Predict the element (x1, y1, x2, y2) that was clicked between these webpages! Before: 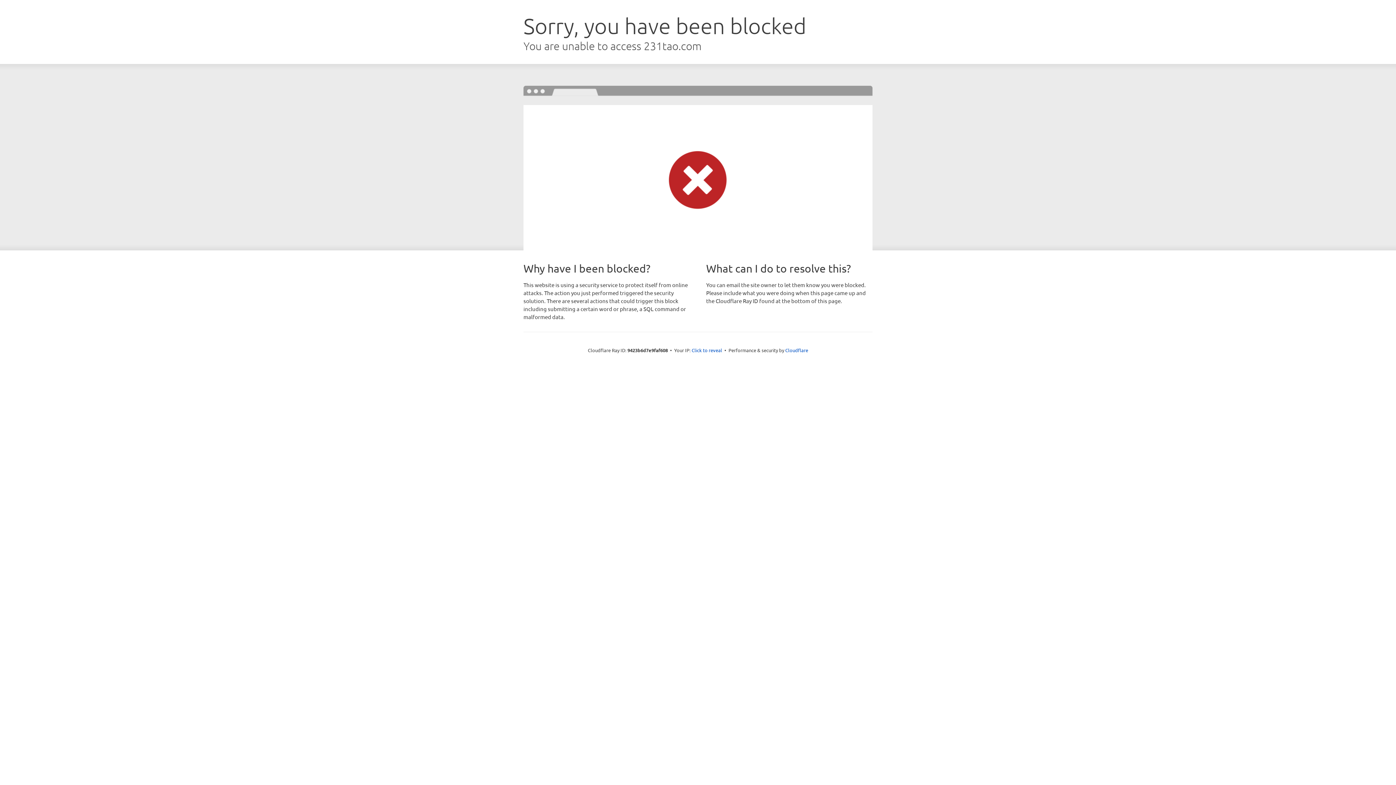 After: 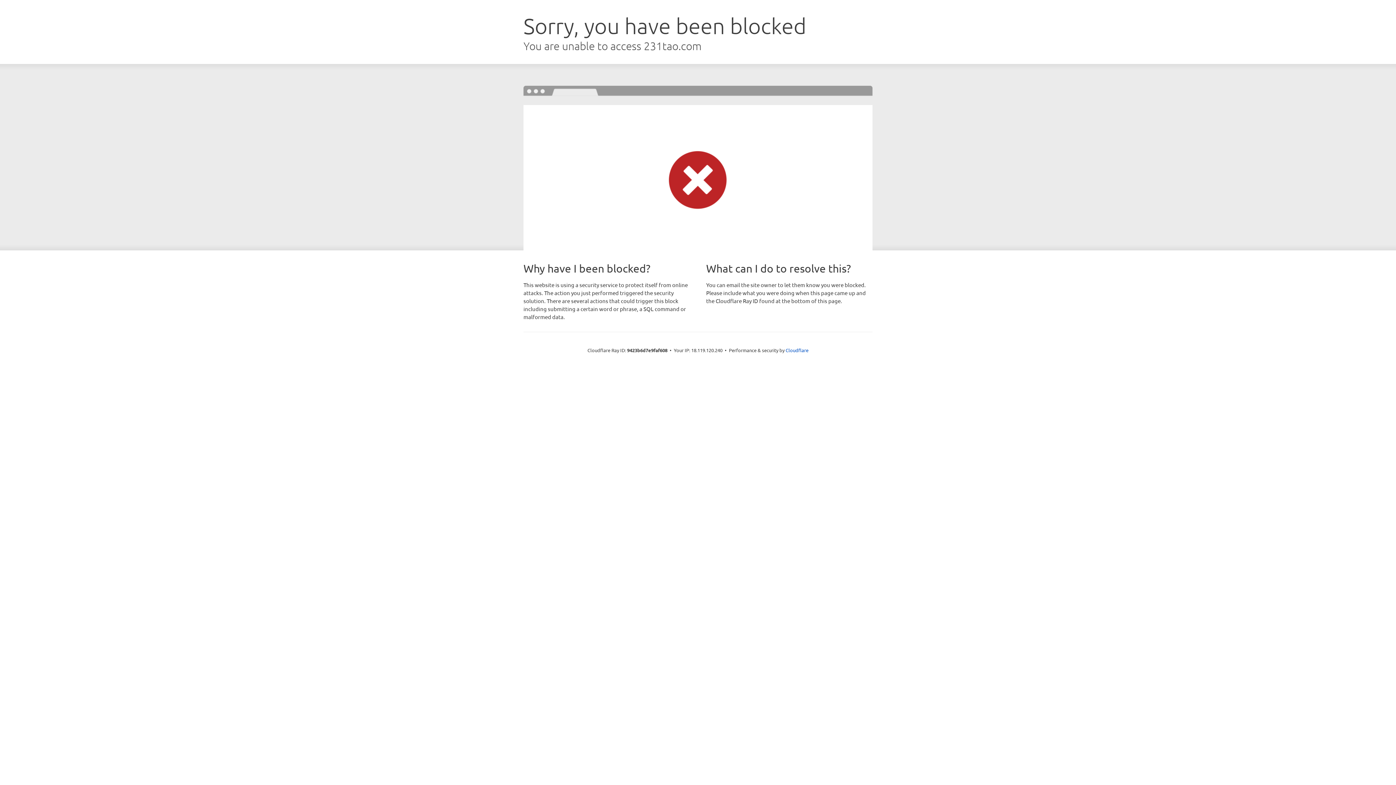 Action: bbox: (691, 346, 722, 353) label: Click to reveal